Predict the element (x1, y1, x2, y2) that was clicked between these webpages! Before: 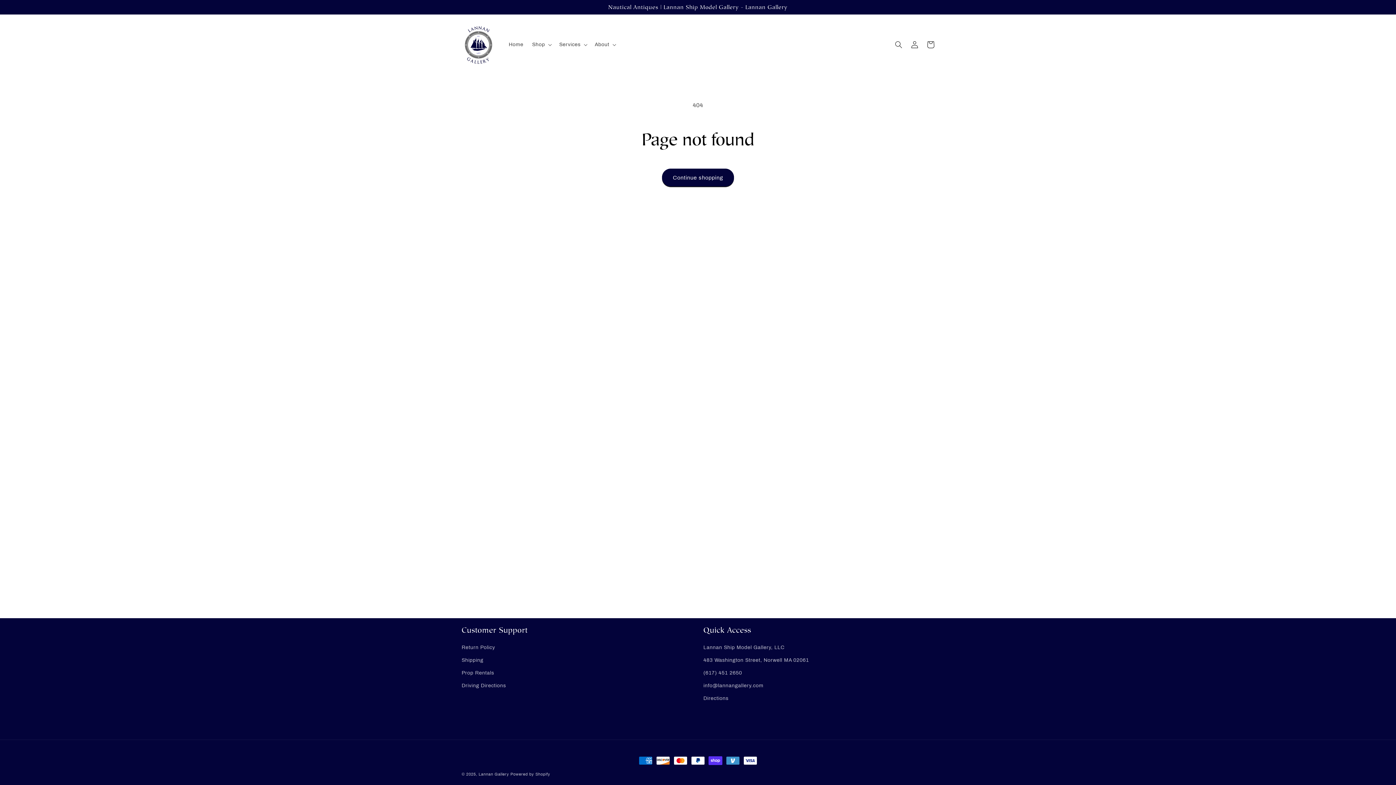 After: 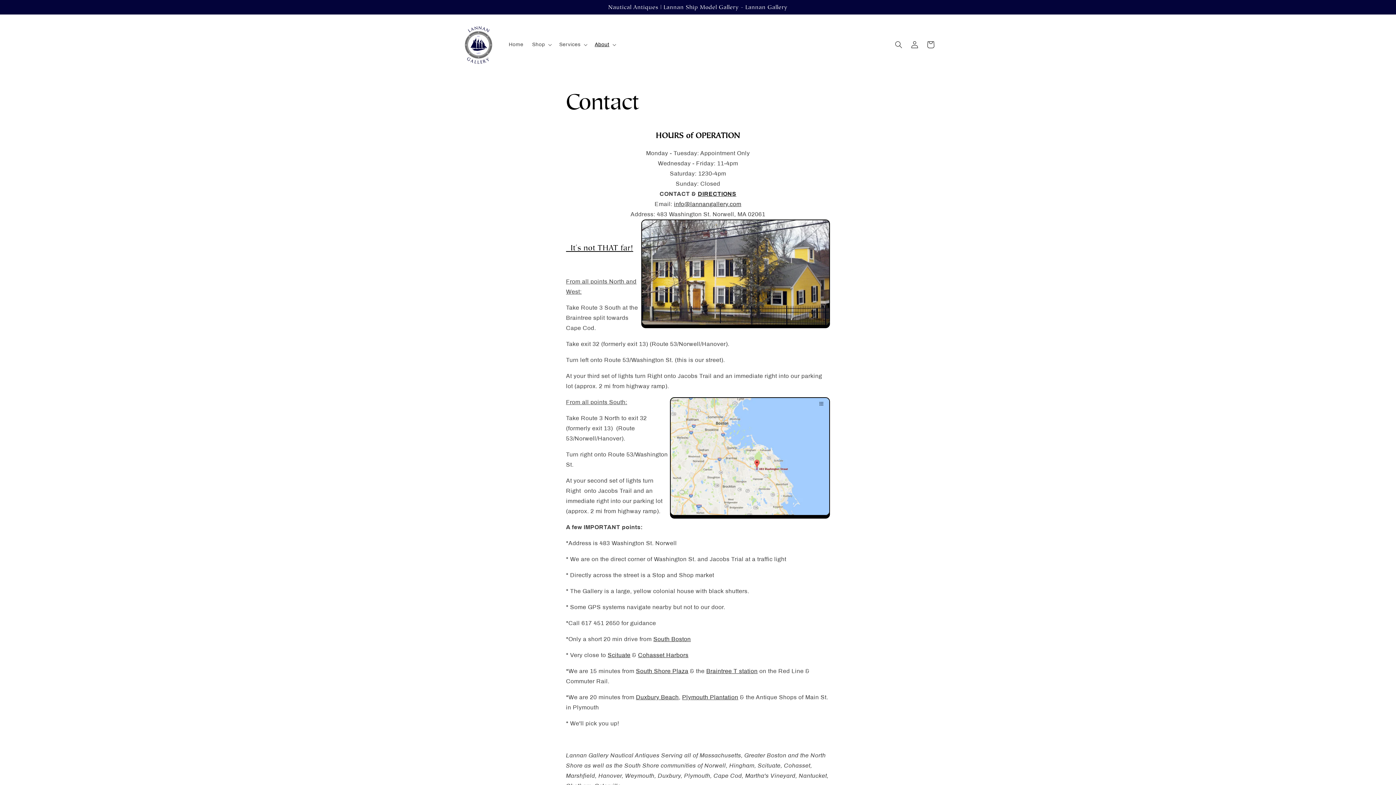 Action: bbox: (703, 654, 809, 666) label: 483 Washington Street, Norwell MA 02061